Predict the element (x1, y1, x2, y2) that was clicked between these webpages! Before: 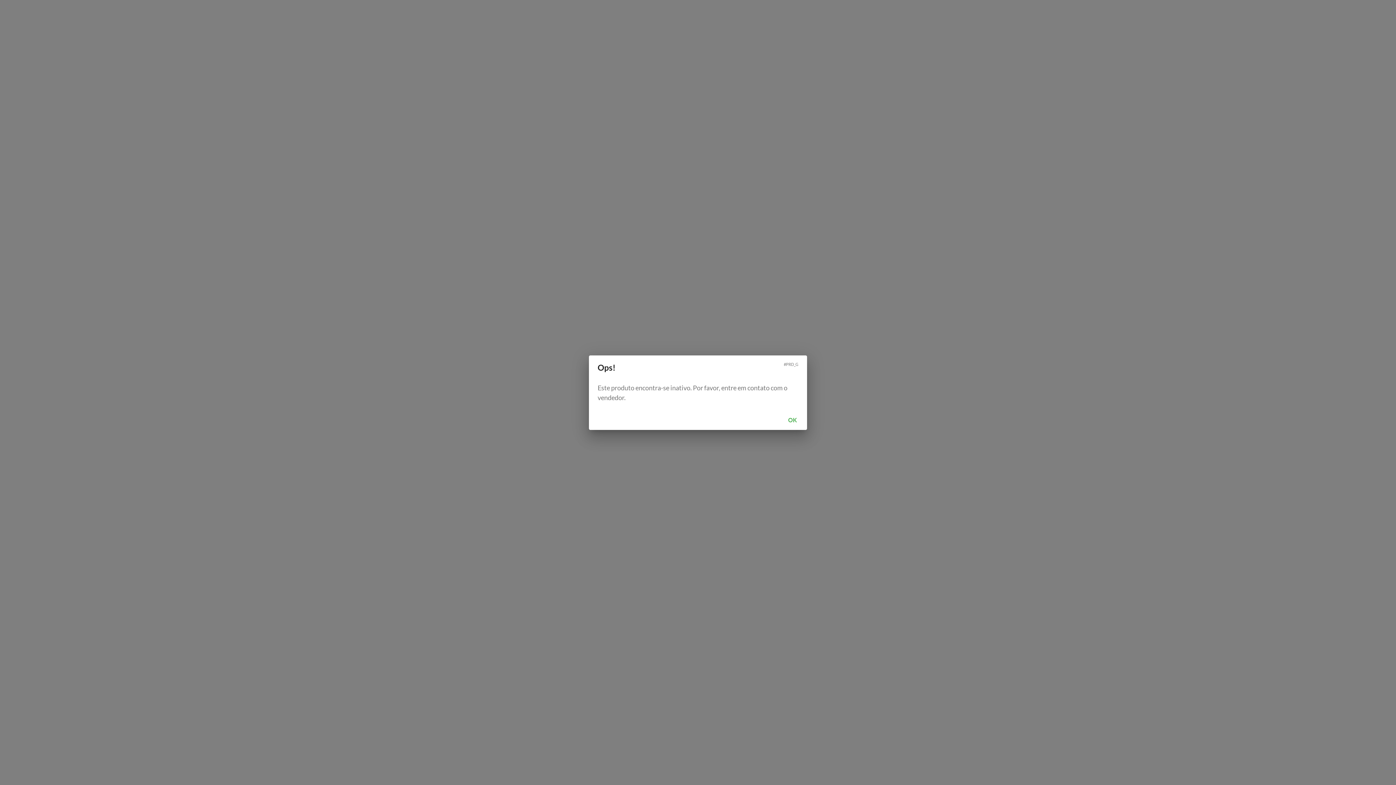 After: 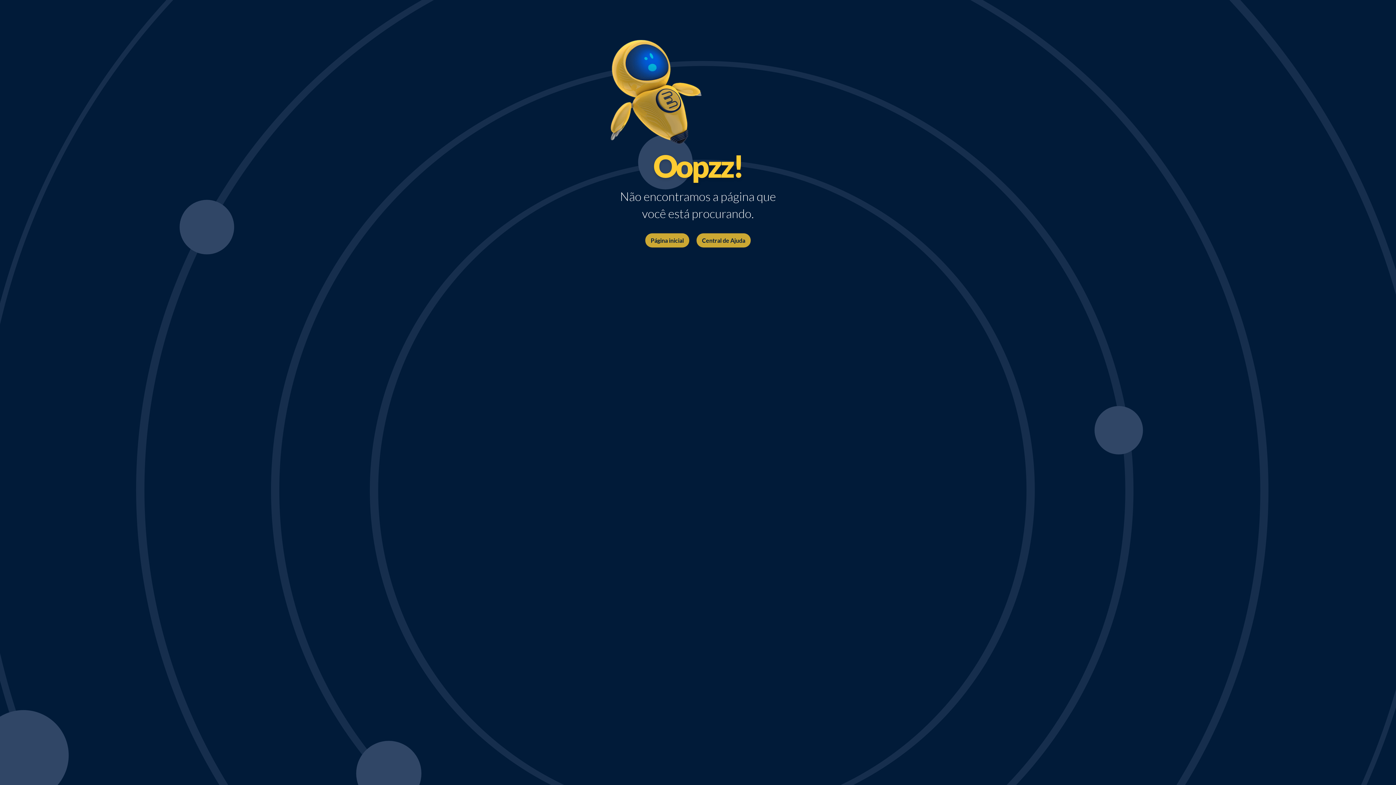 Action: label: OK bbox: (781, 412, 804, 427)